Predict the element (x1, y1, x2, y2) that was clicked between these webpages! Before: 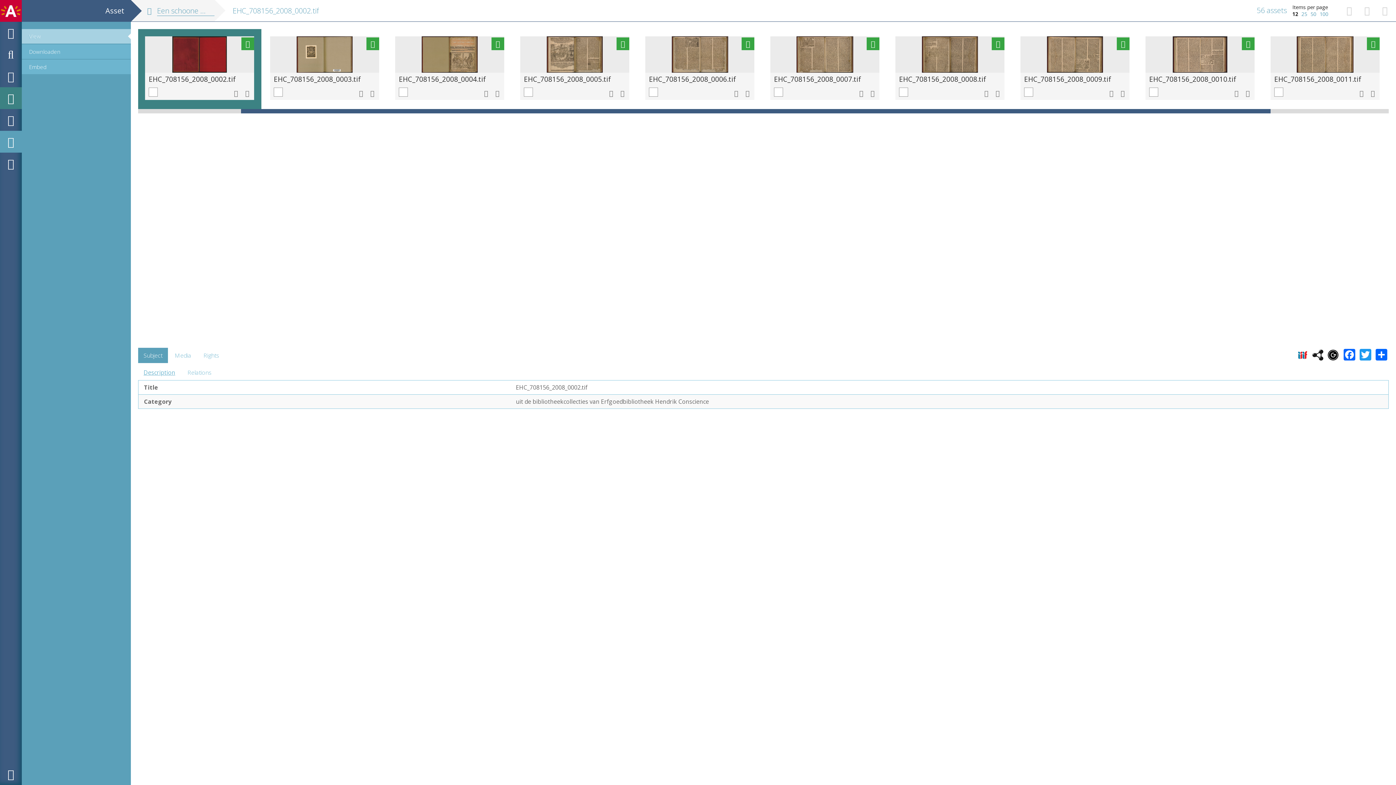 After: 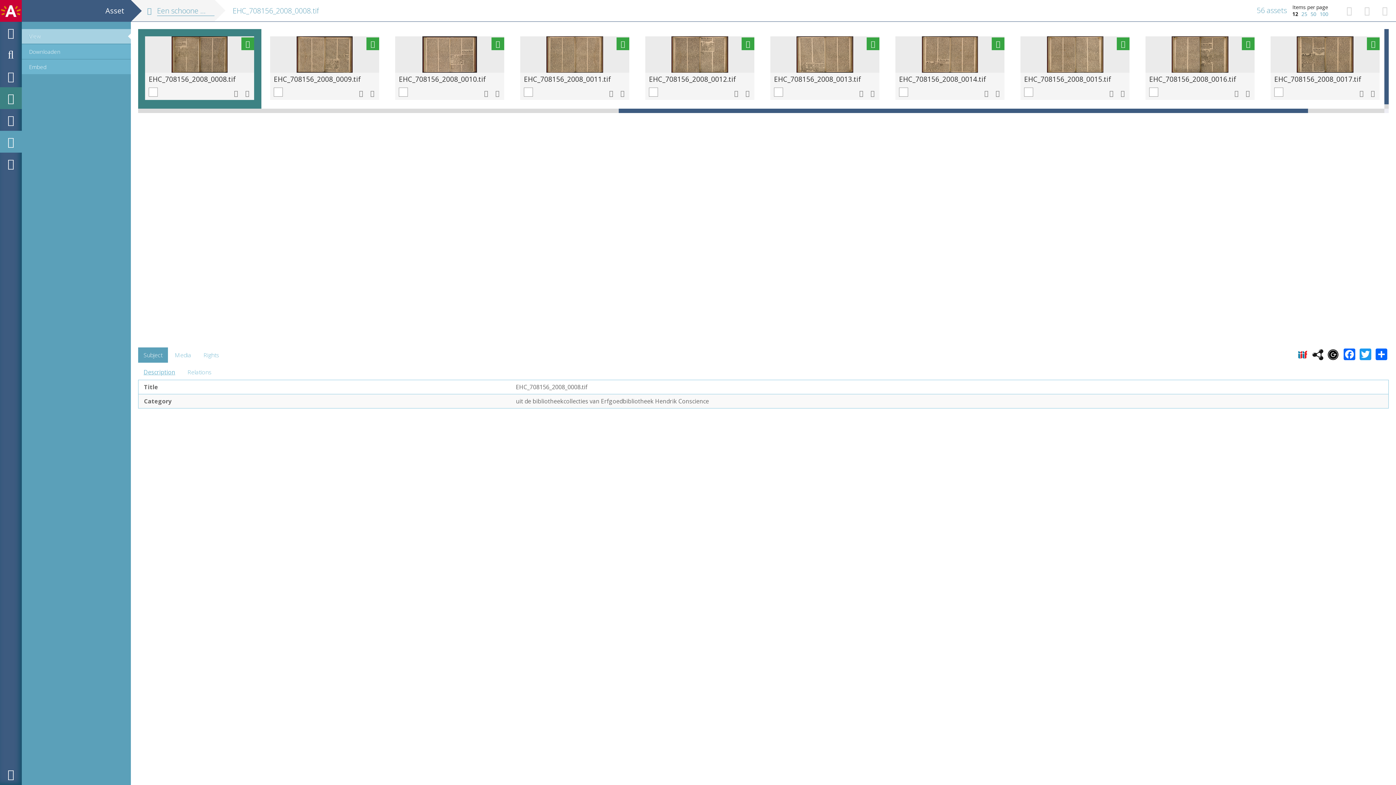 Action: bbox: (895, 36, 1004, 72)